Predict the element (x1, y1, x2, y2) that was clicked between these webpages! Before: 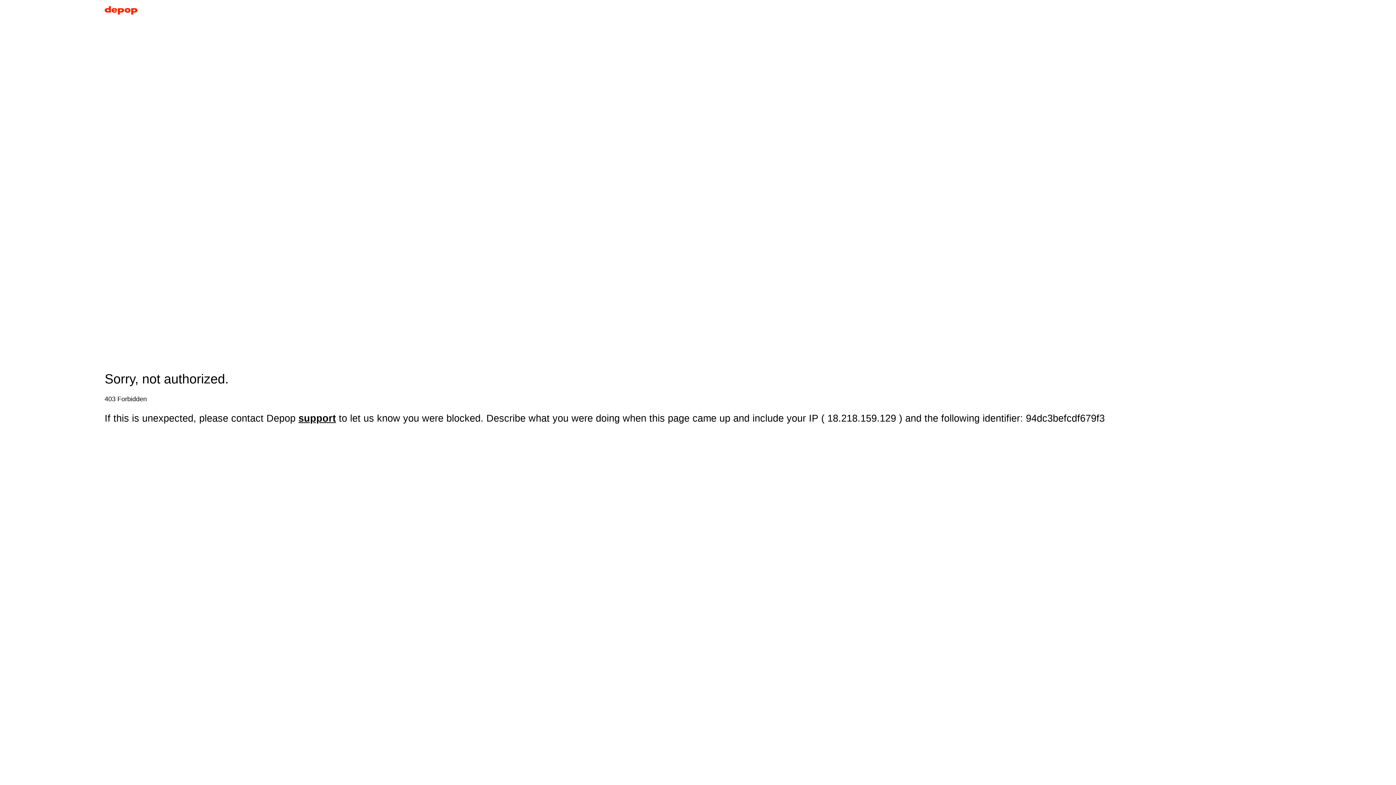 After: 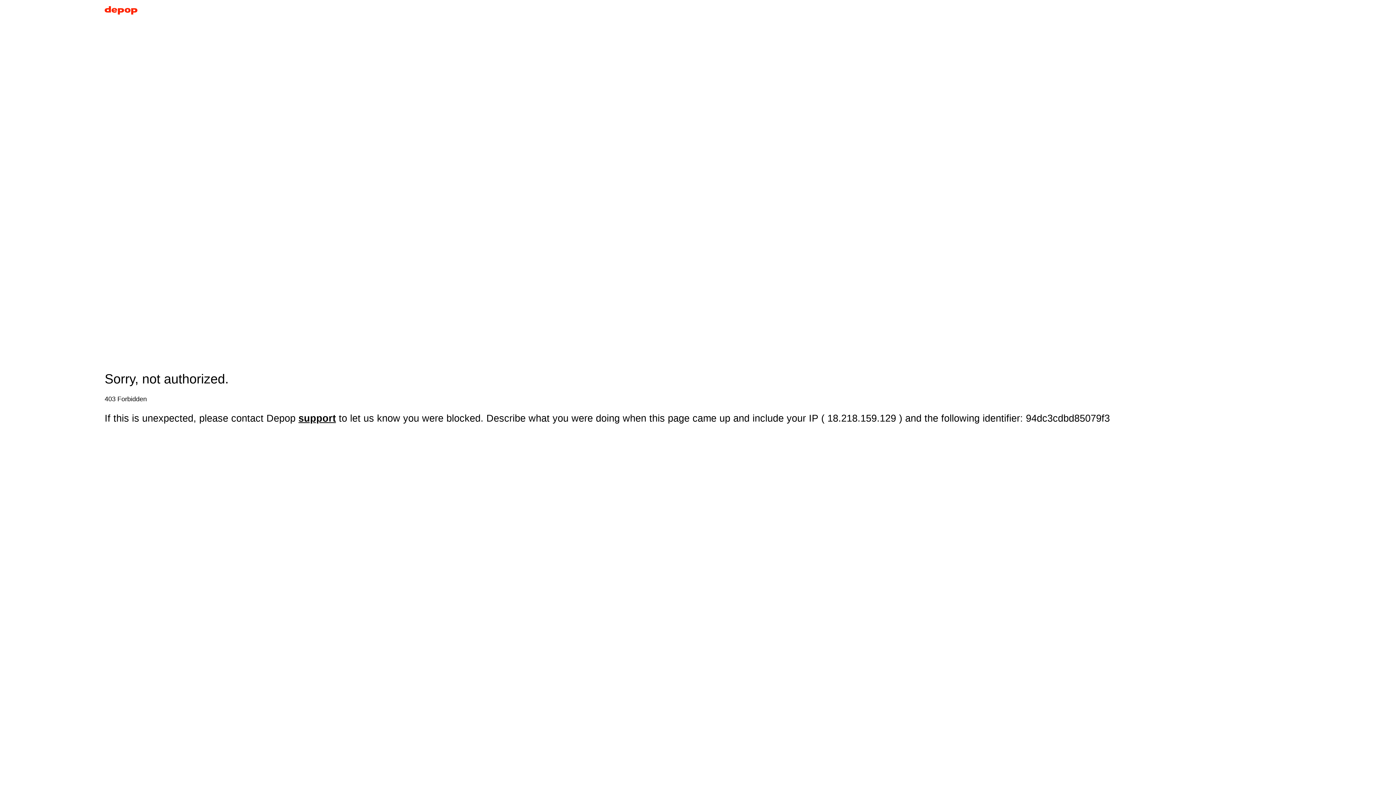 Action: bbox: (104, 5, 137, 17)